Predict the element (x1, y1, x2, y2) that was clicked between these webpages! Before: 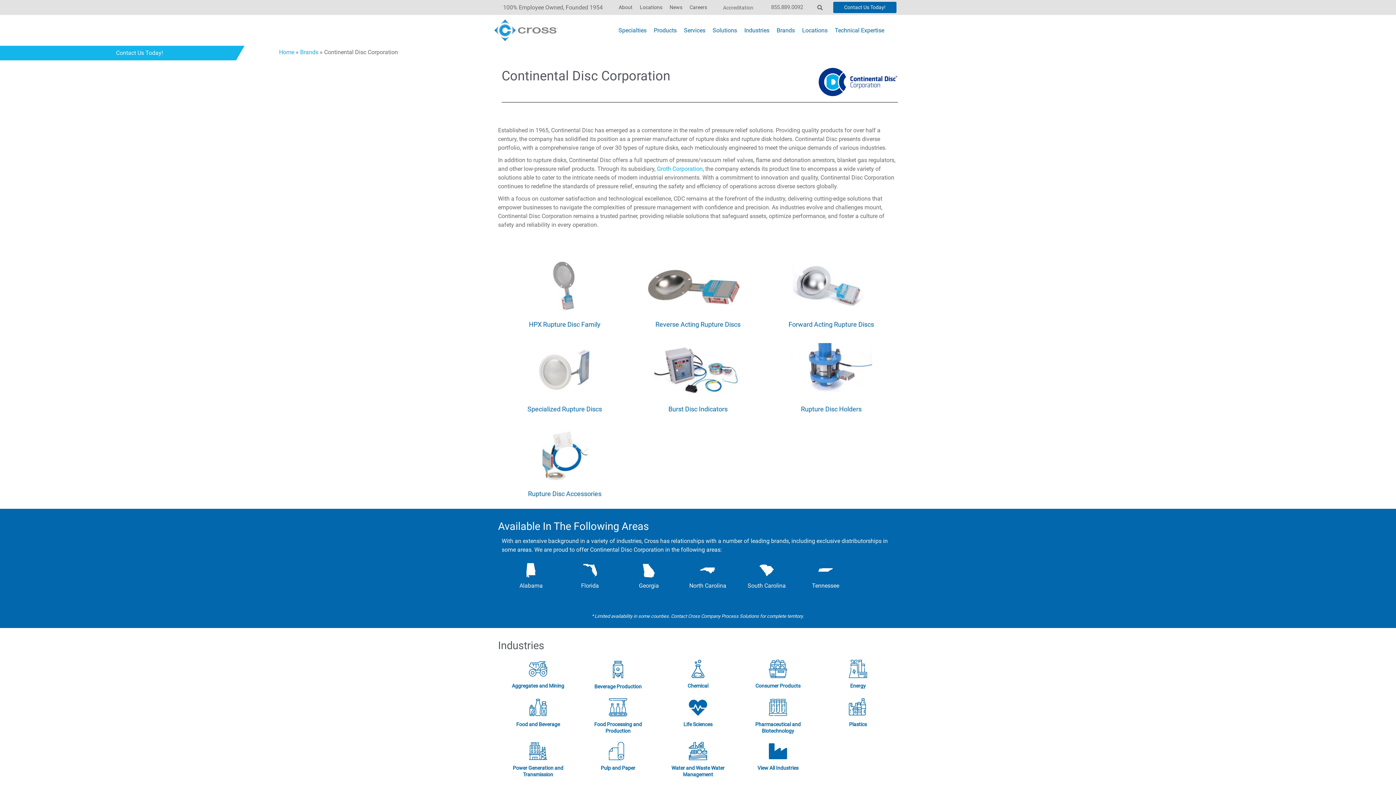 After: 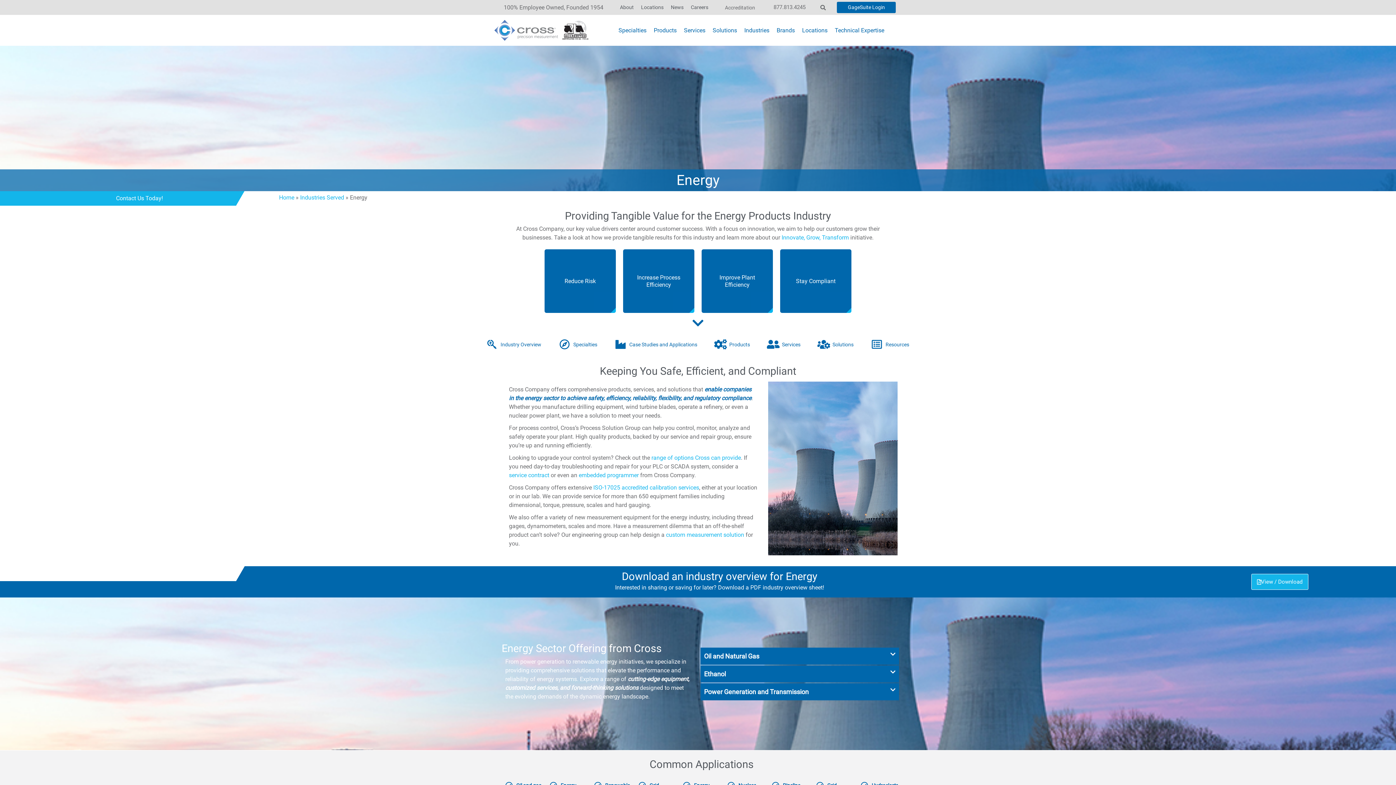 Action: bbox: (850, 683, 866, 689) label: Energy